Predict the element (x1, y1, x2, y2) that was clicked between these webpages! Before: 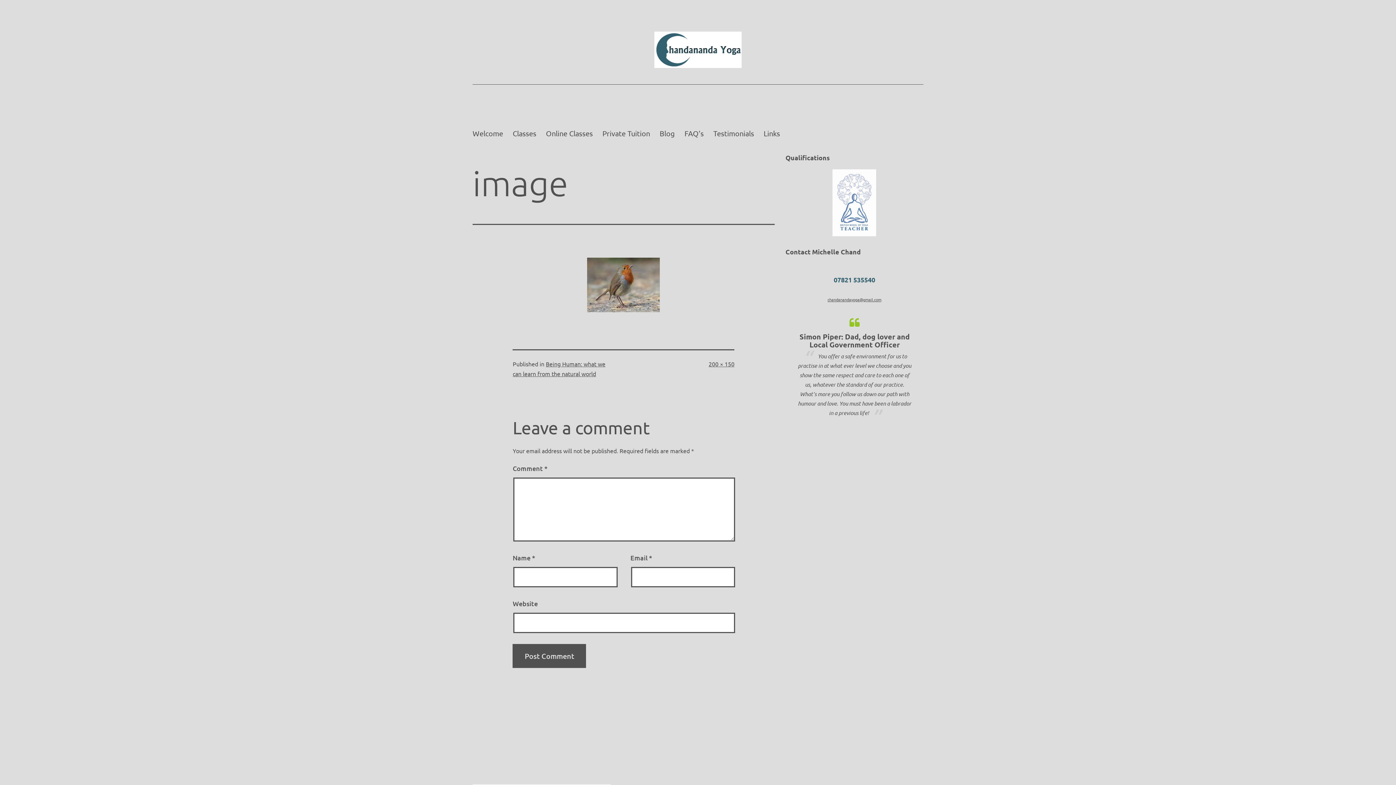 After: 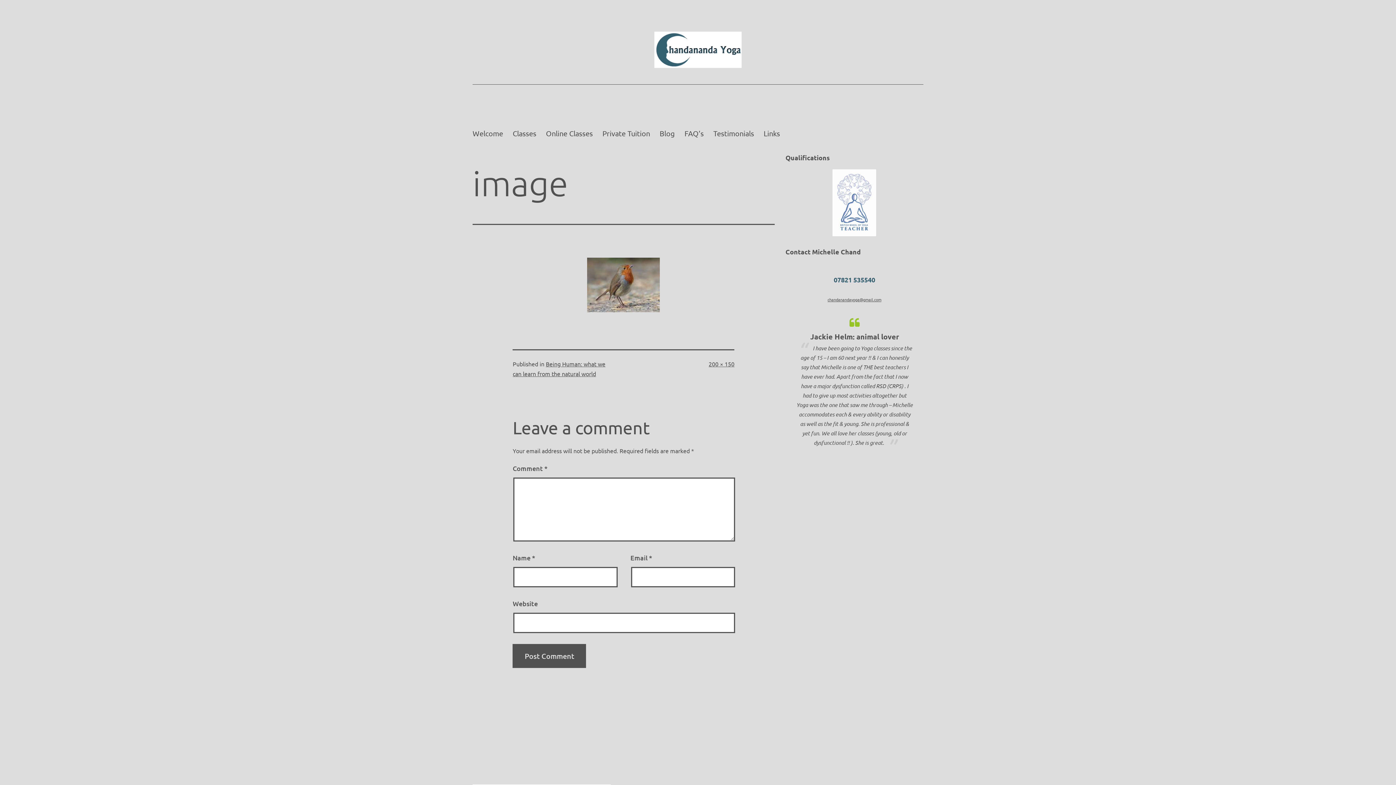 Action: label: 5 bbox: (824, 608, 828, 612)